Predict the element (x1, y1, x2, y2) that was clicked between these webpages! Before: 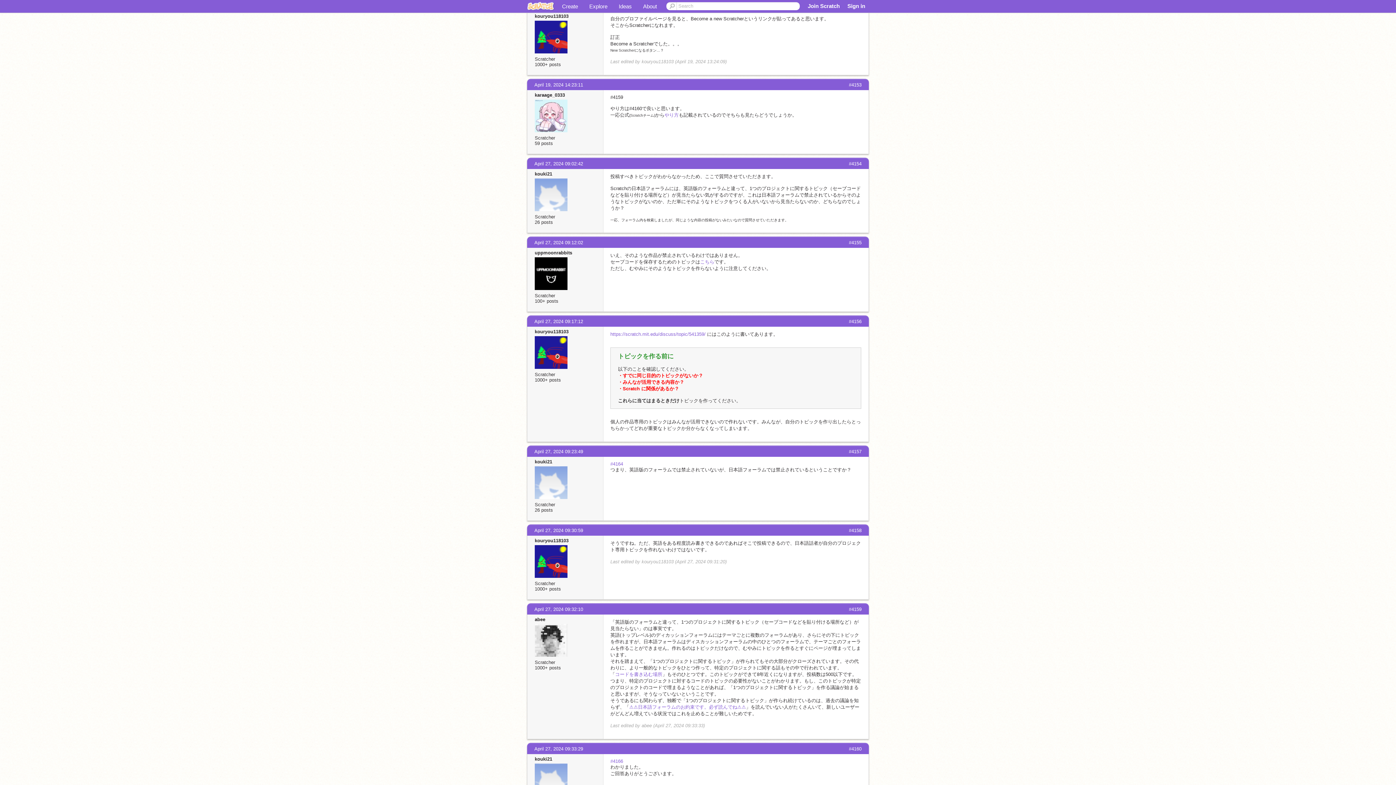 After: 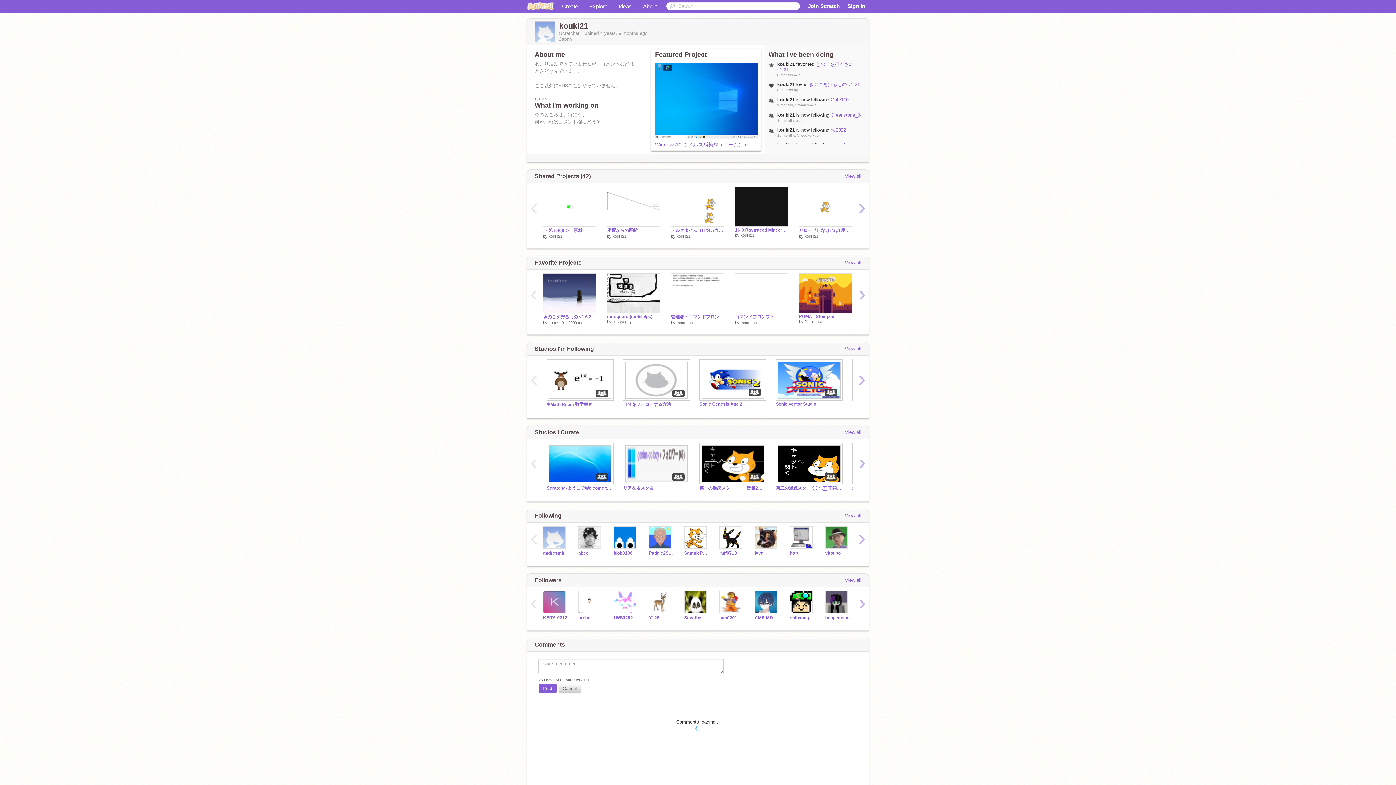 Action: bbox: (534, 459, 552, 464) label: kouki21